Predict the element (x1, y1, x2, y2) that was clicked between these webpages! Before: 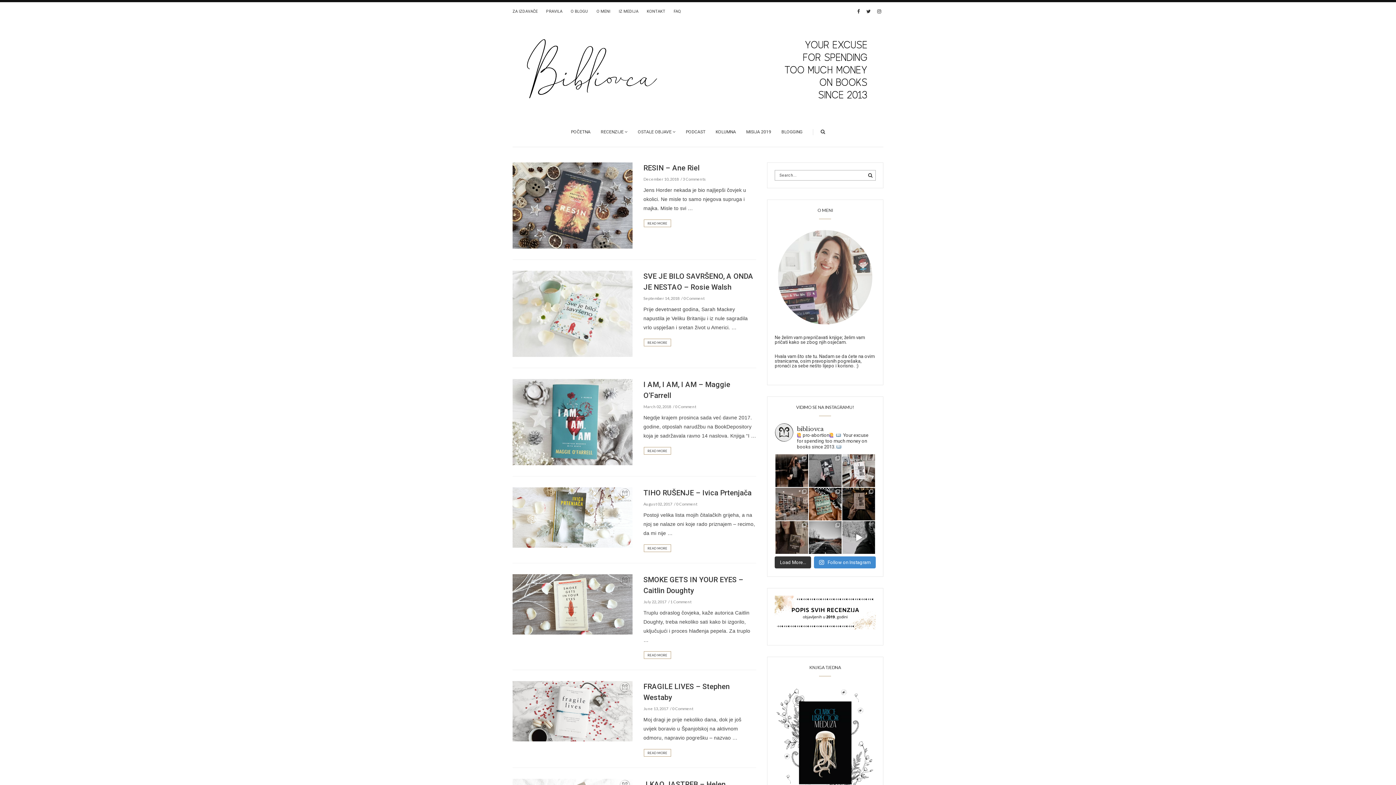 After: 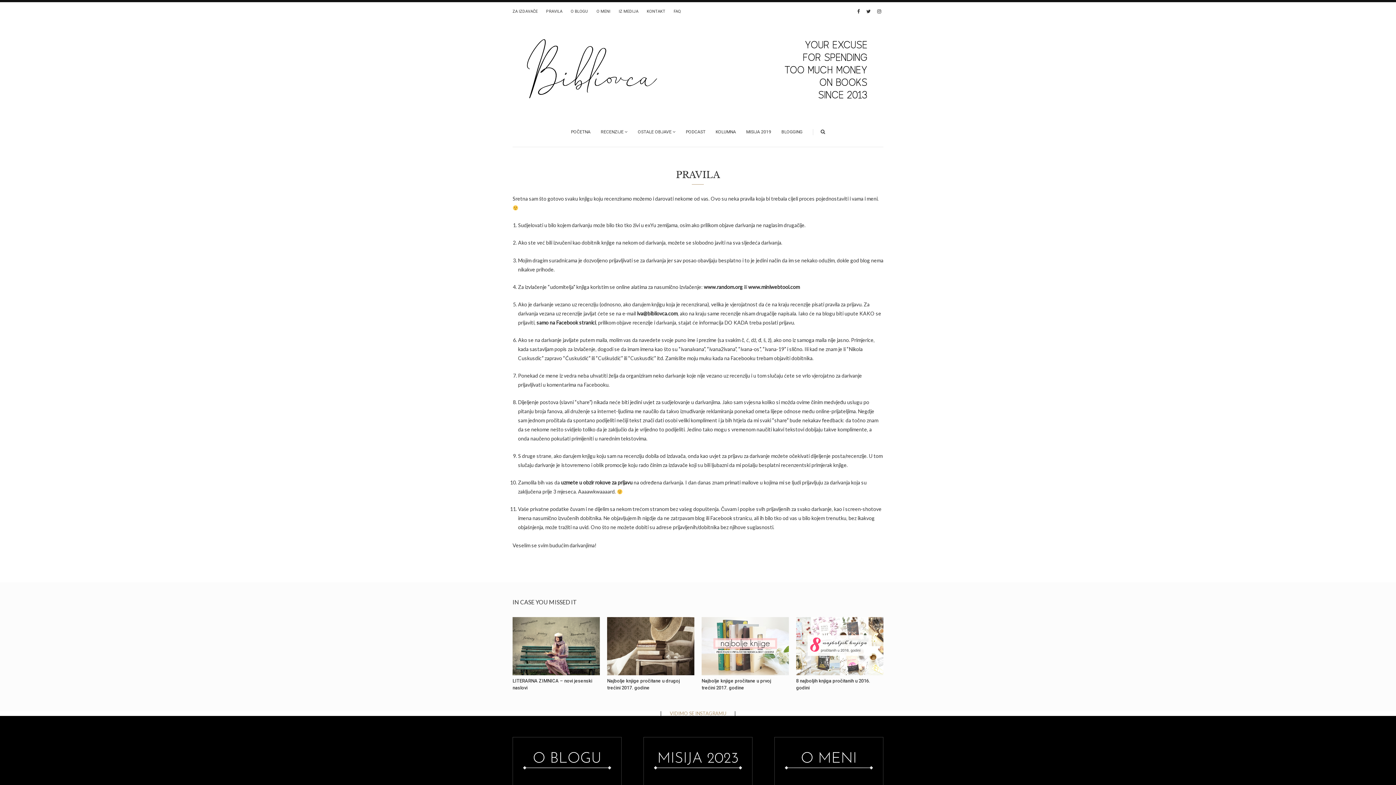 Action: bbox: (546, 8, 562, 13) label: PRAVILA